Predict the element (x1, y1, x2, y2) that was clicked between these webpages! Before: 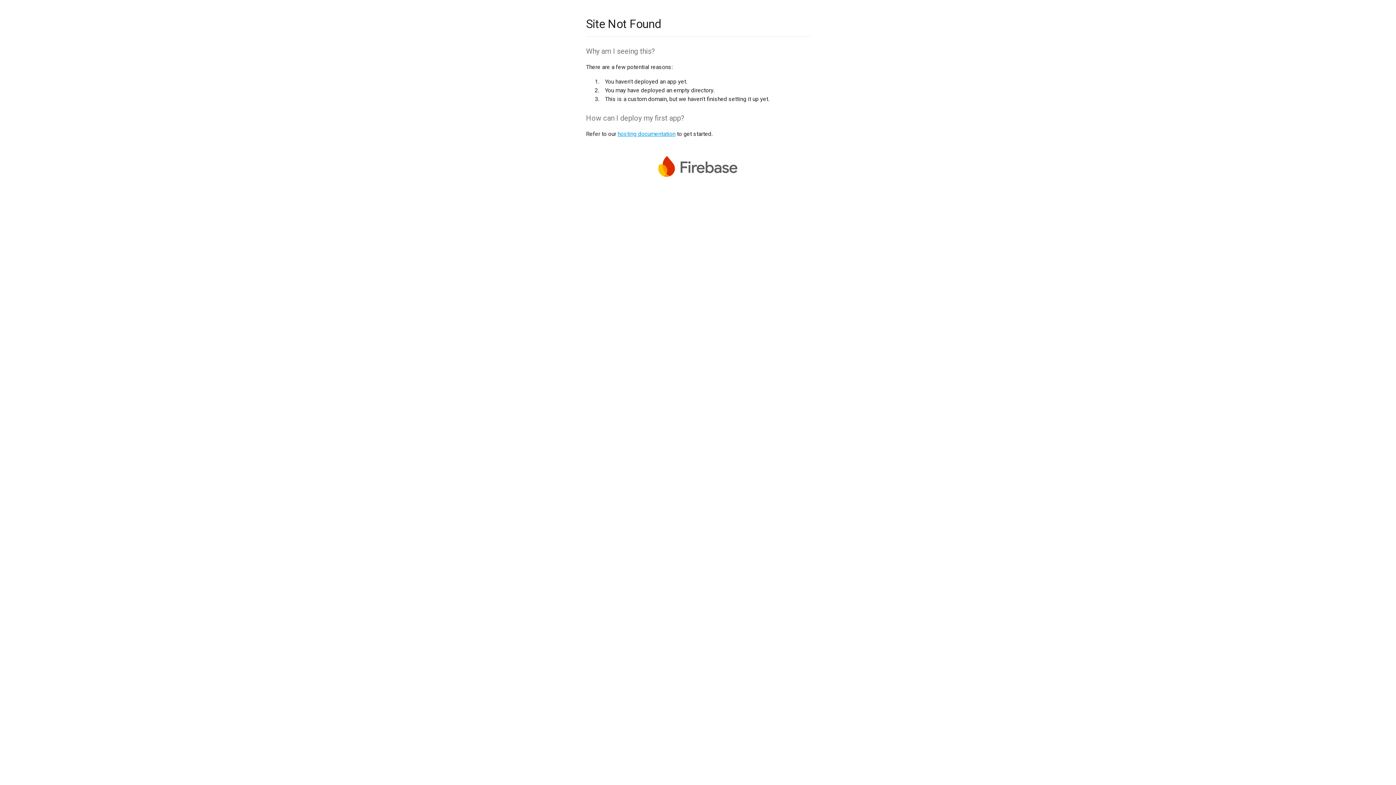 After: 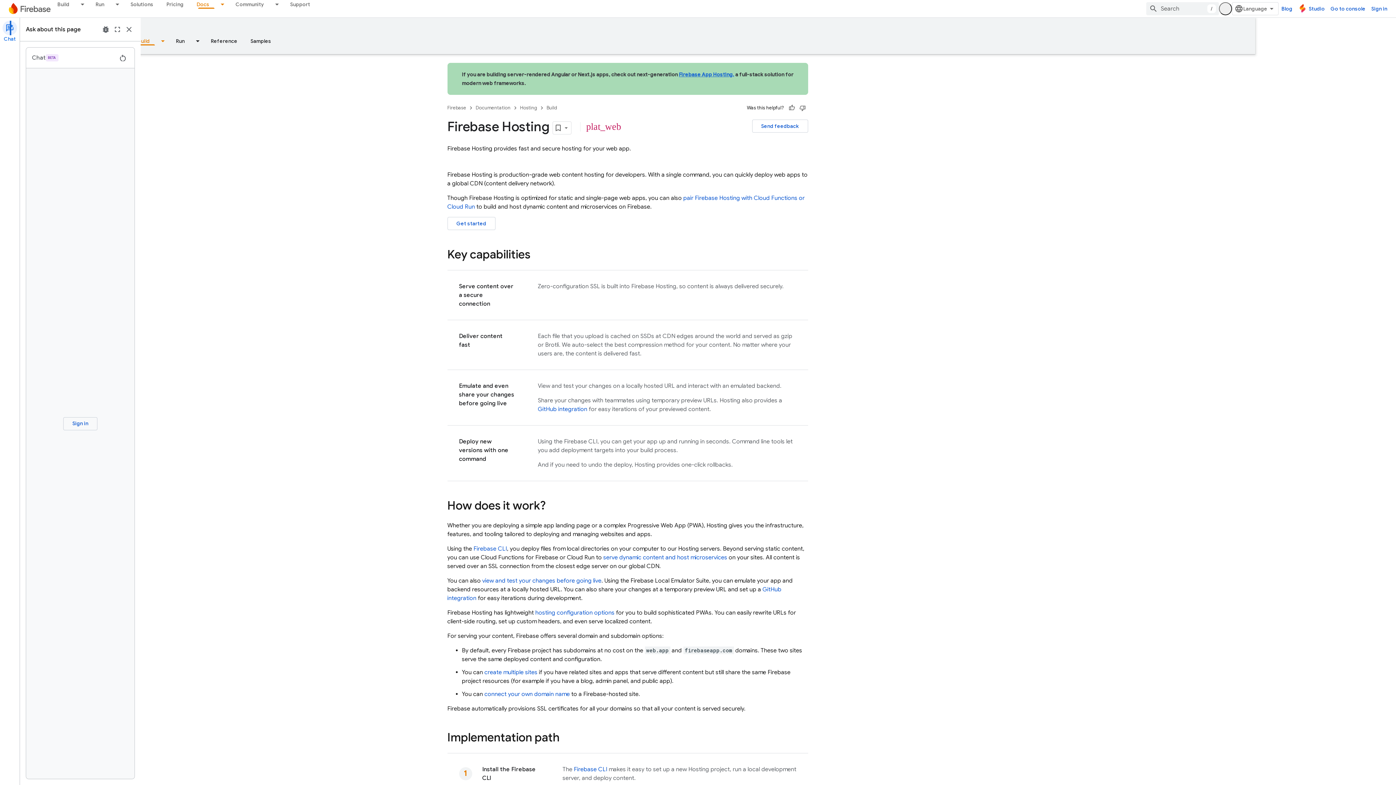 Action: label: hosting documentation bbox: (617, 130, 675, 137)